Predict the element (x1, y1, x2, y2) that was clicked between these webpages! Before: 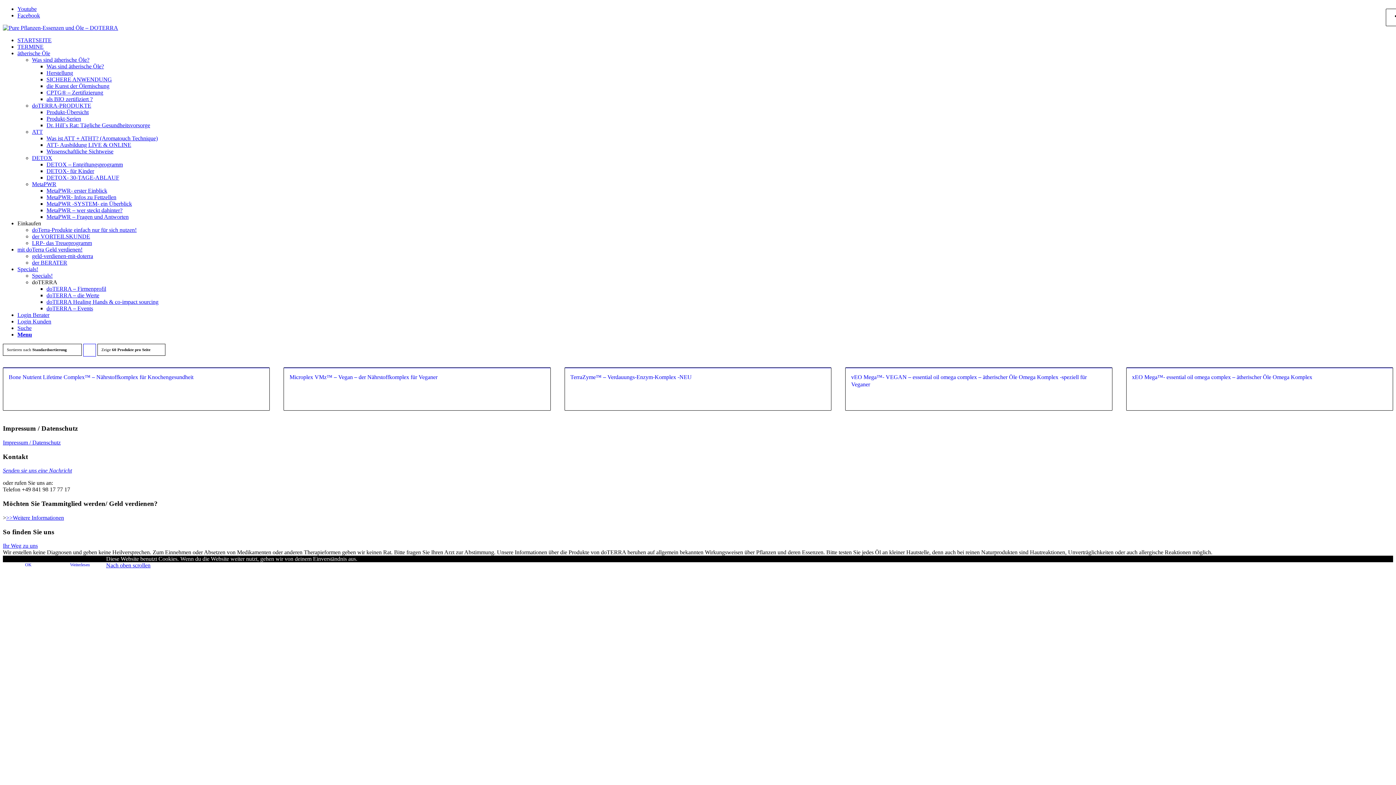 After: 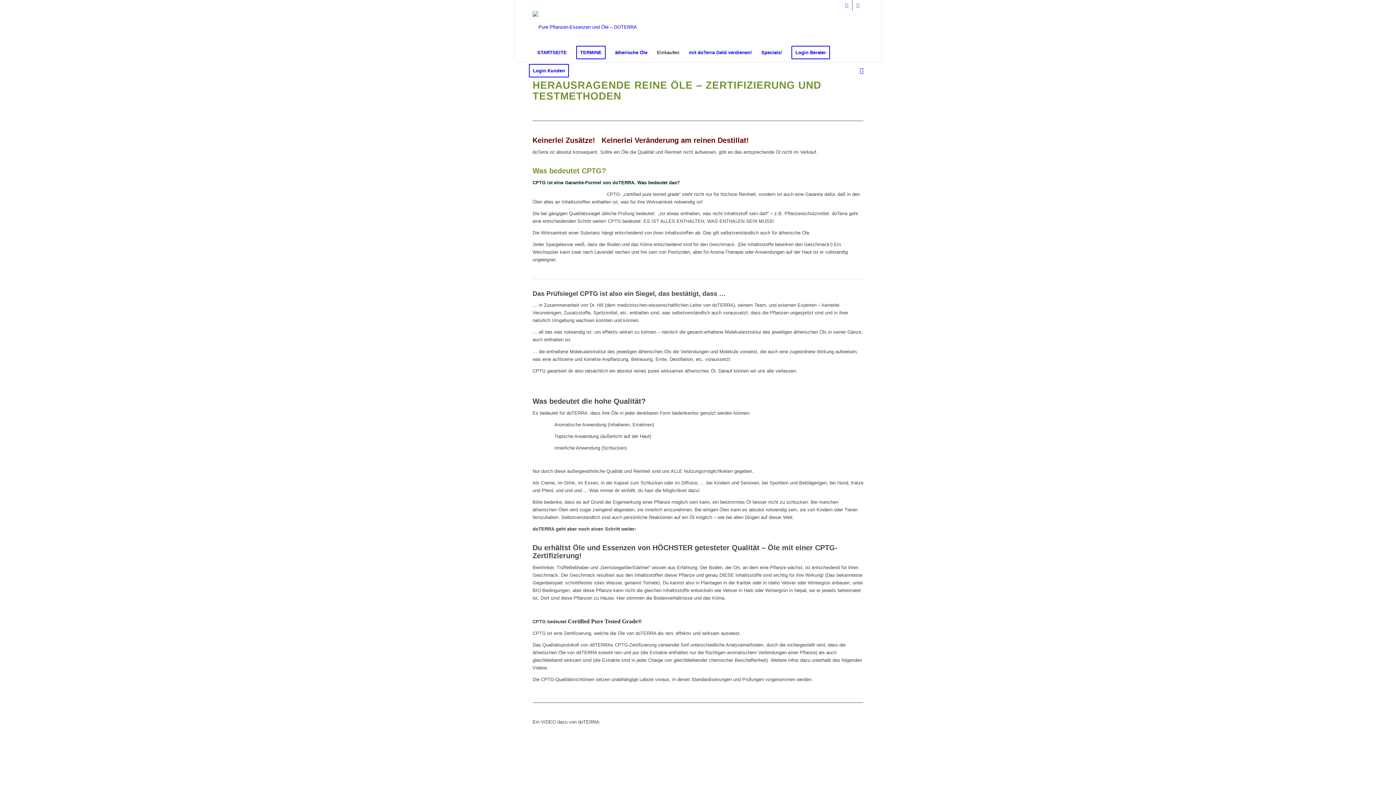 Action: label: CPTG® – Zertifizierung bbox: (46, 89, 103, 95)